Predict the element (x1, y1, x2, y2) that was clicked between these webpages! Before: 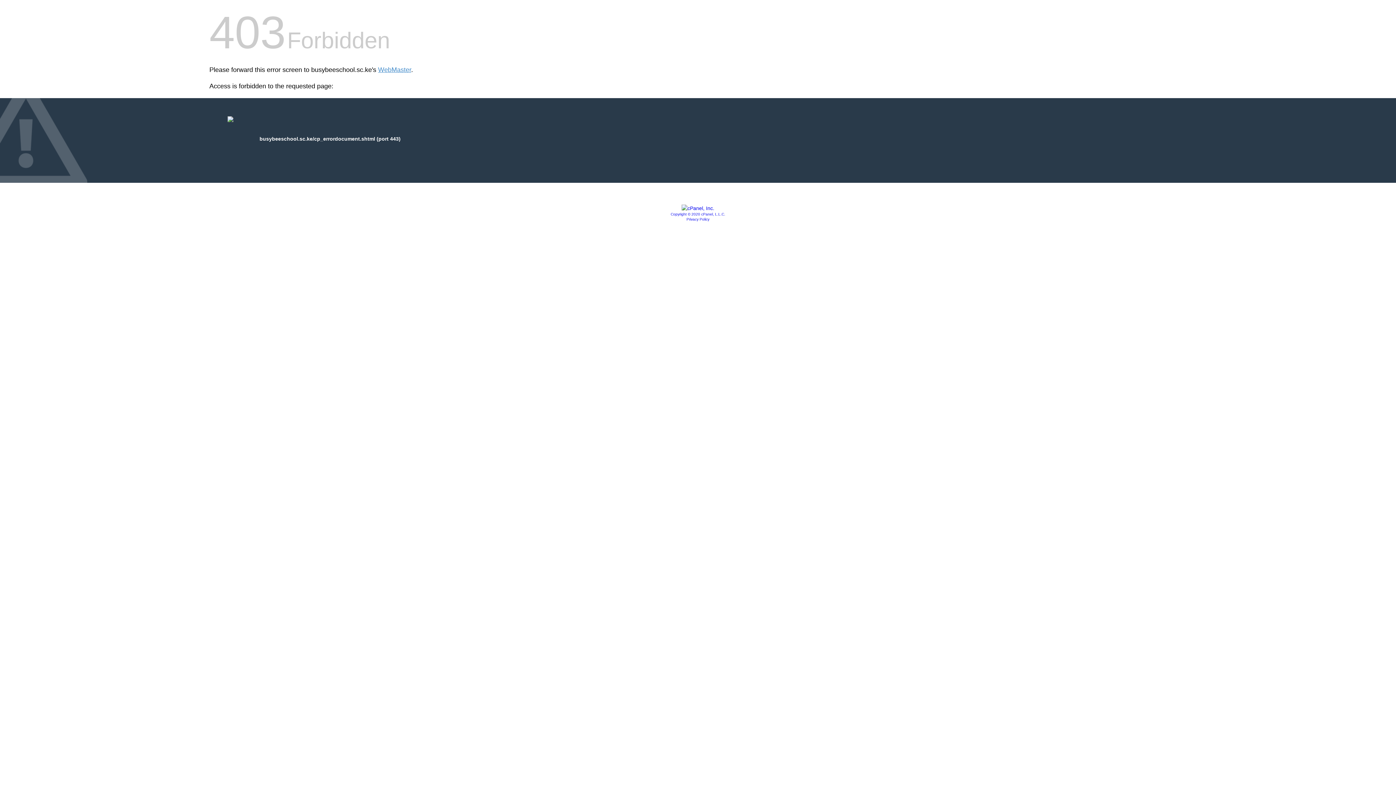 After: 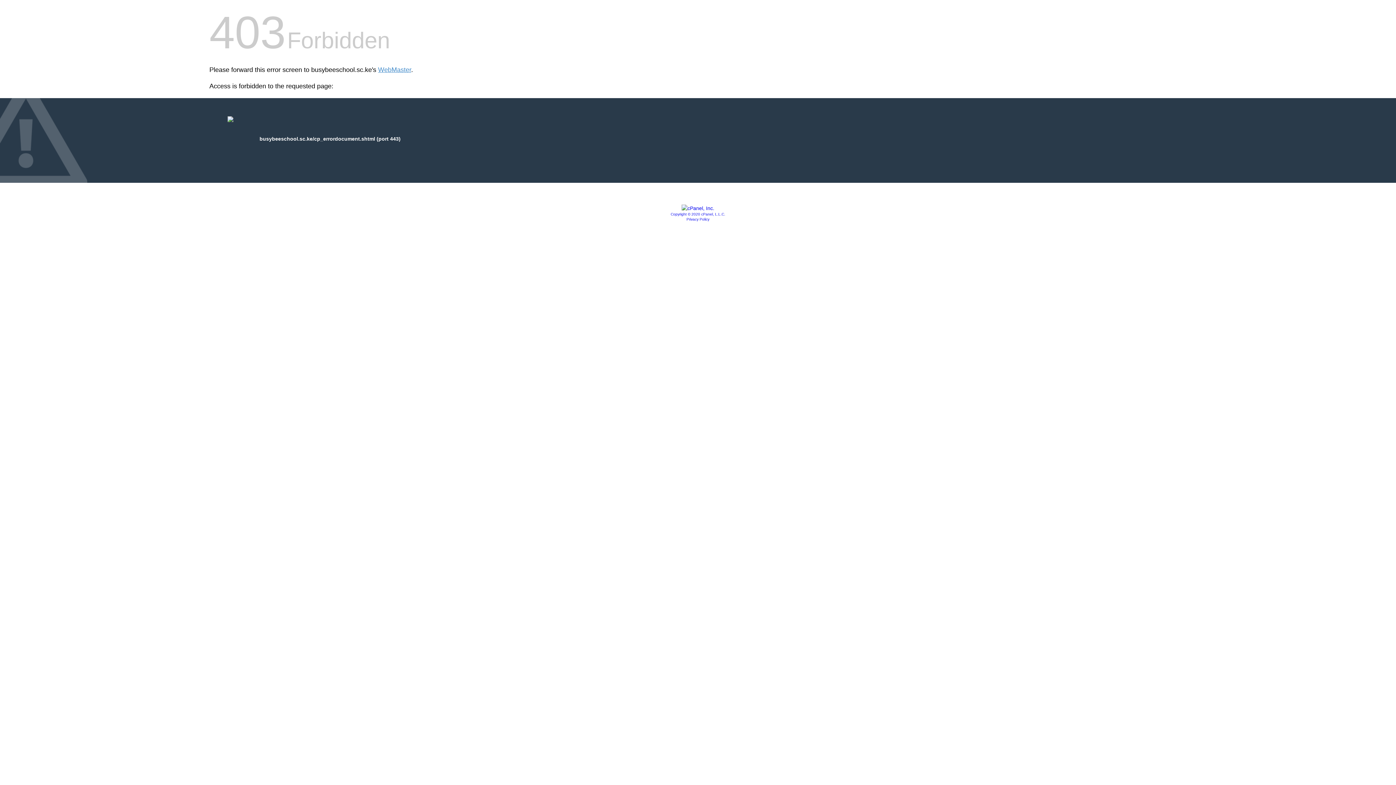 Action: label: Privacy Policy bbox: (686, 217, 709, 221)